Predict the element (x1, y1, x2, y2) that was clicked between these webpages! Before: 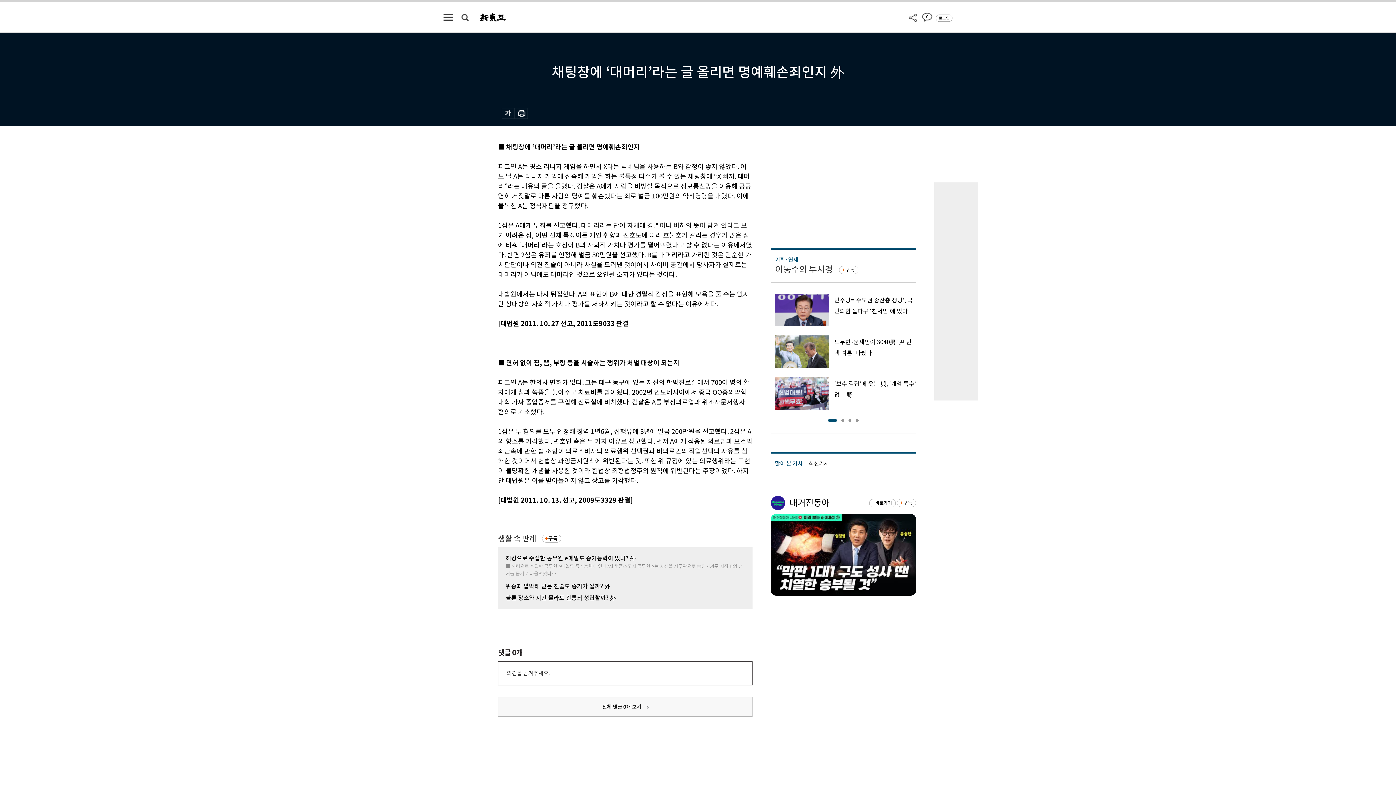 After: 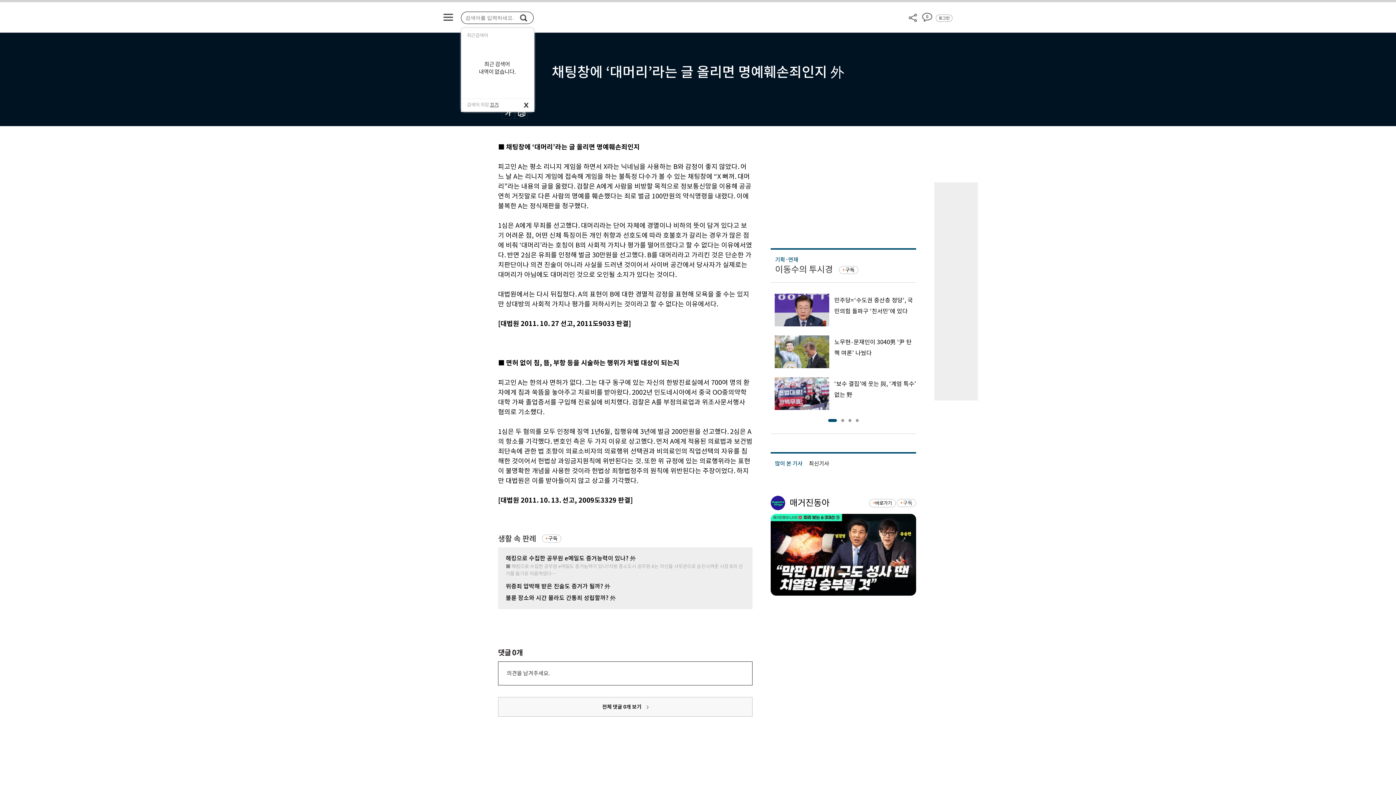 Action: bbox: (461, 13, 468, 20)